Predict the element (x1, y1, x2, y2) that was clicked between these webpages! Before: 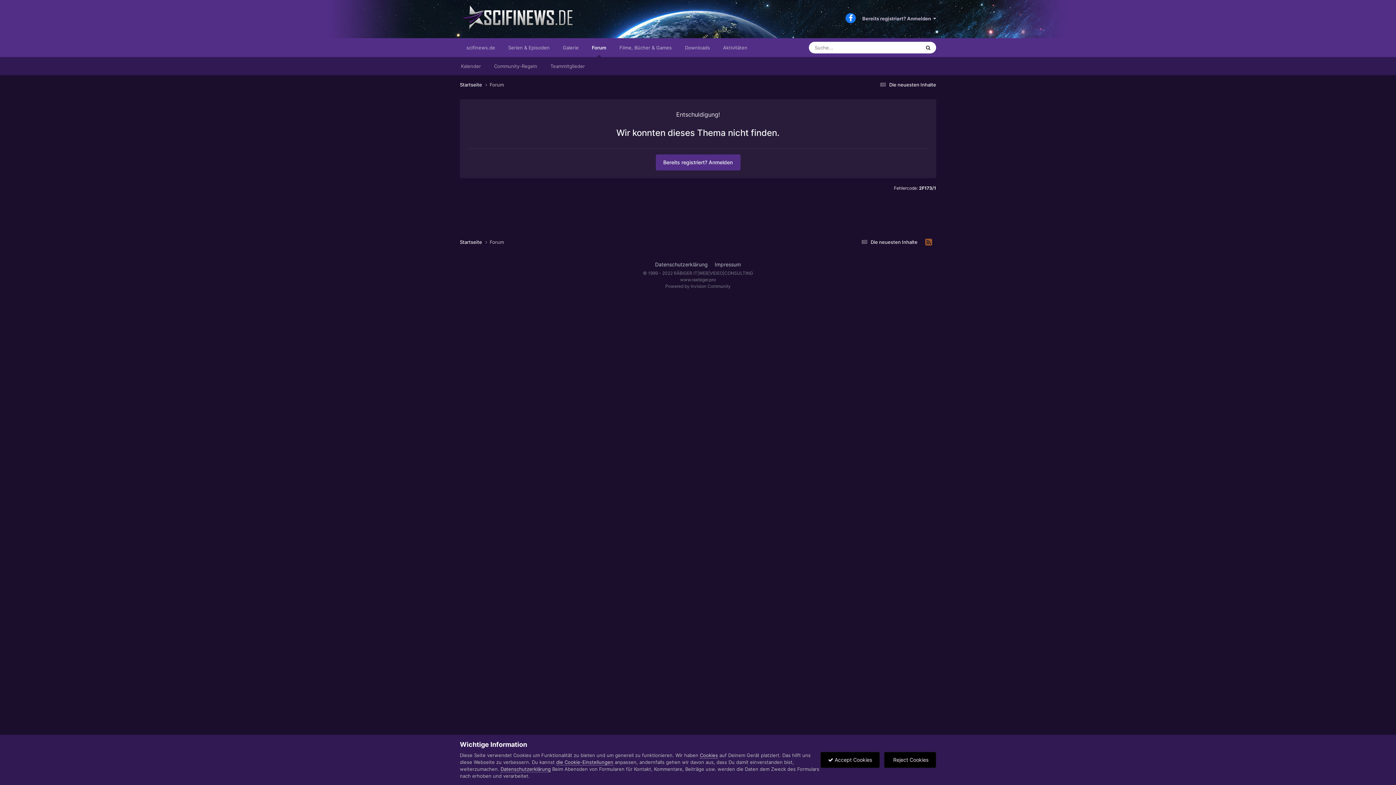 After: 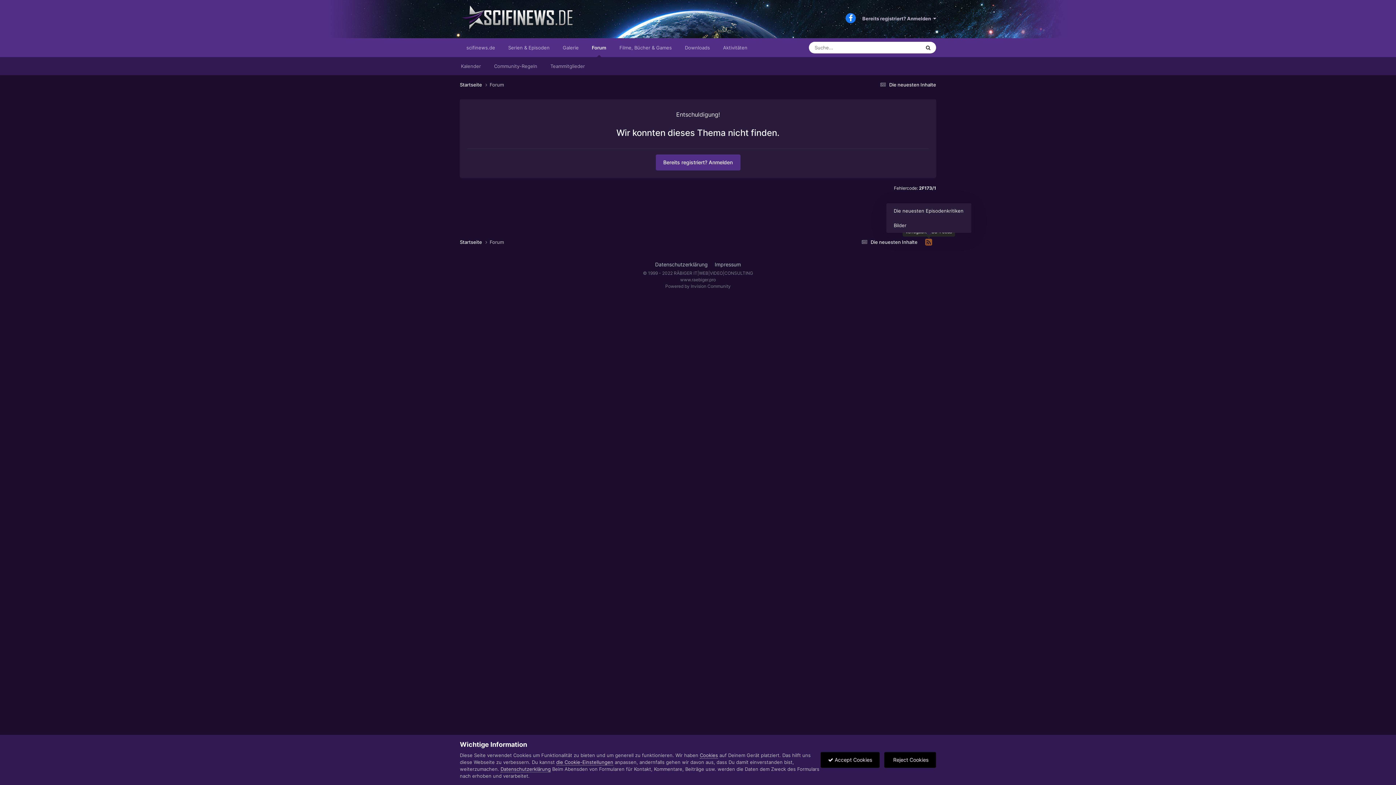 Action: bbox: (921, 237, 936, 247)